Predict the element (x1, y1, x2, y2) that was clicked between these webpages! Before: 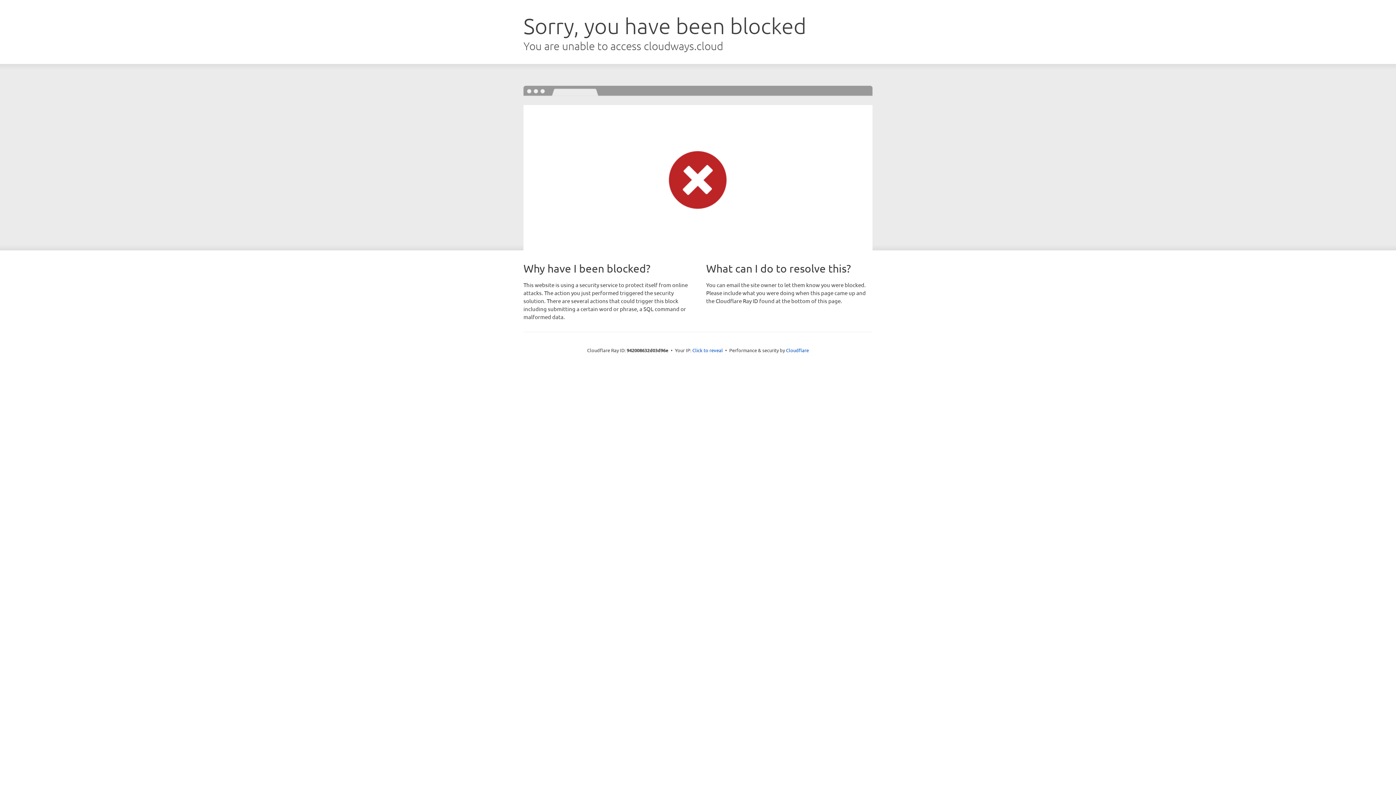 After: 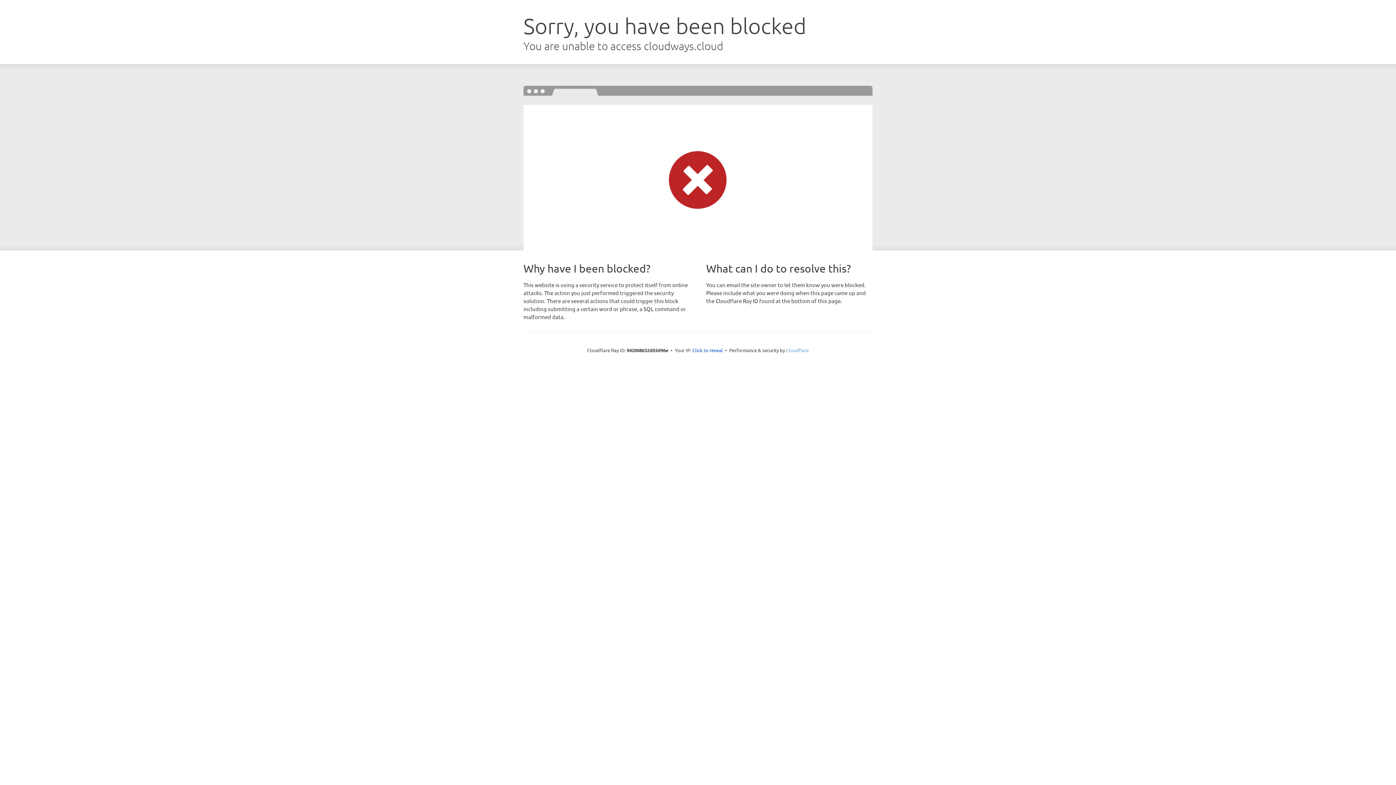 Action: label: Cloudflare bbox: (786, 347, 809, 353)